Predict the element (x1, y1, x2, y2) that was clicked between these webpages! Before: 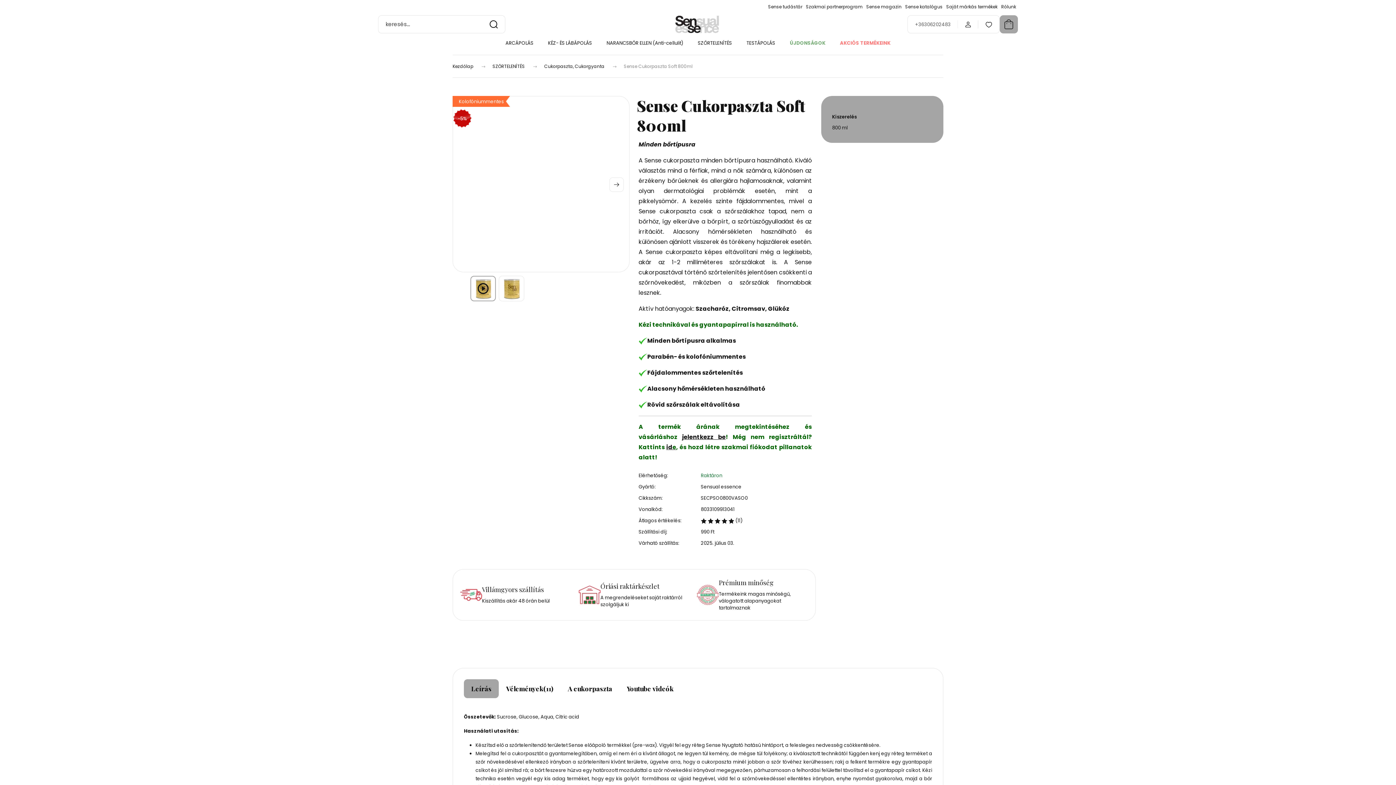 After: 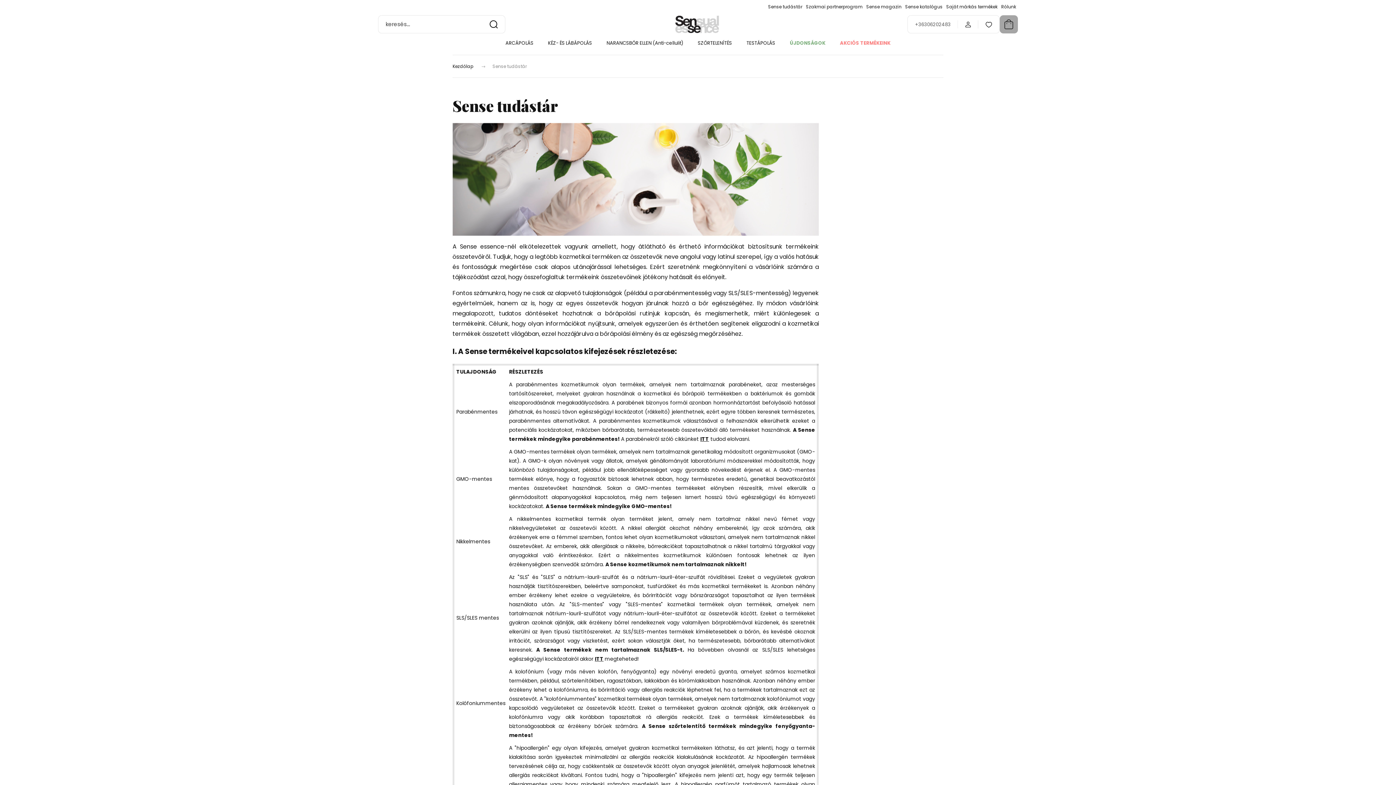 Action: bbox: (768, 2, 802, 10) label: Sense tudástár